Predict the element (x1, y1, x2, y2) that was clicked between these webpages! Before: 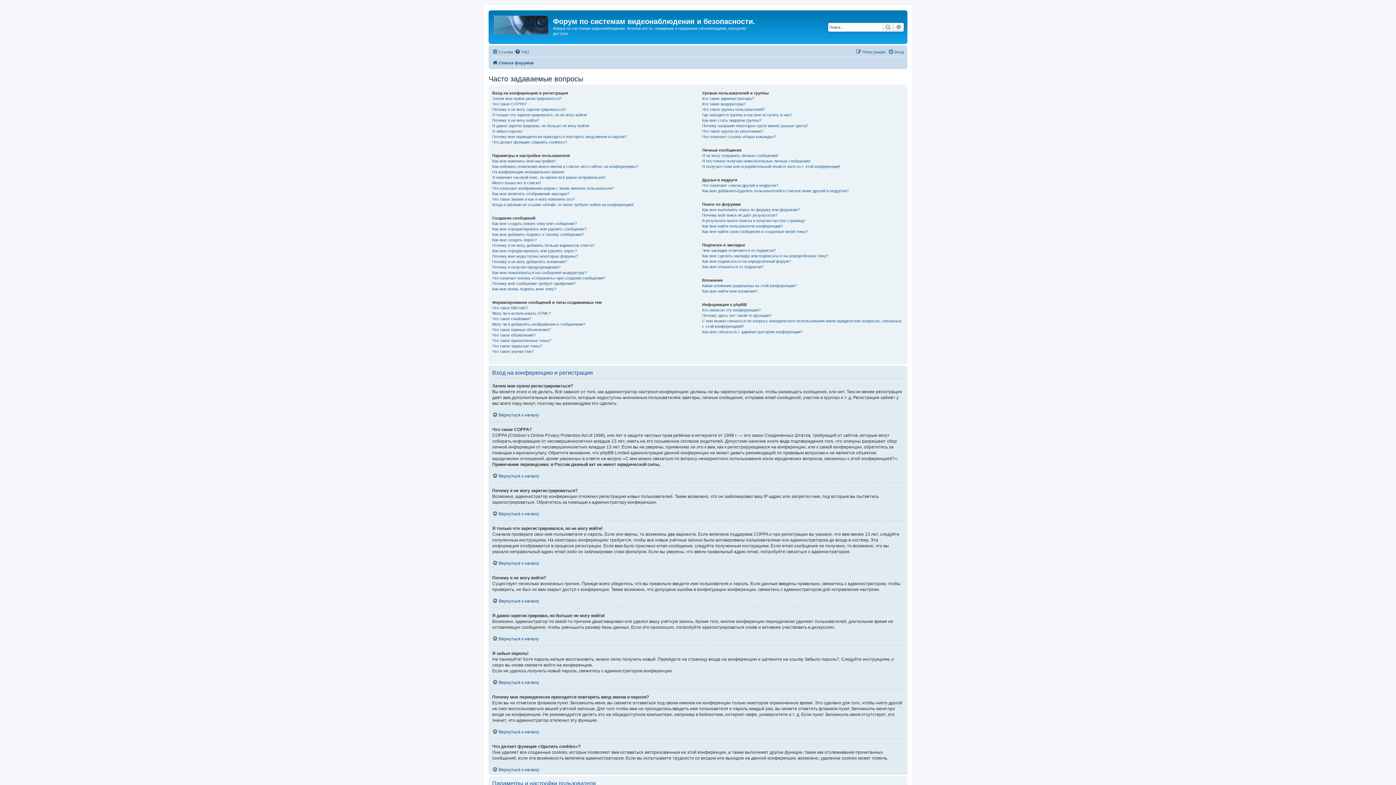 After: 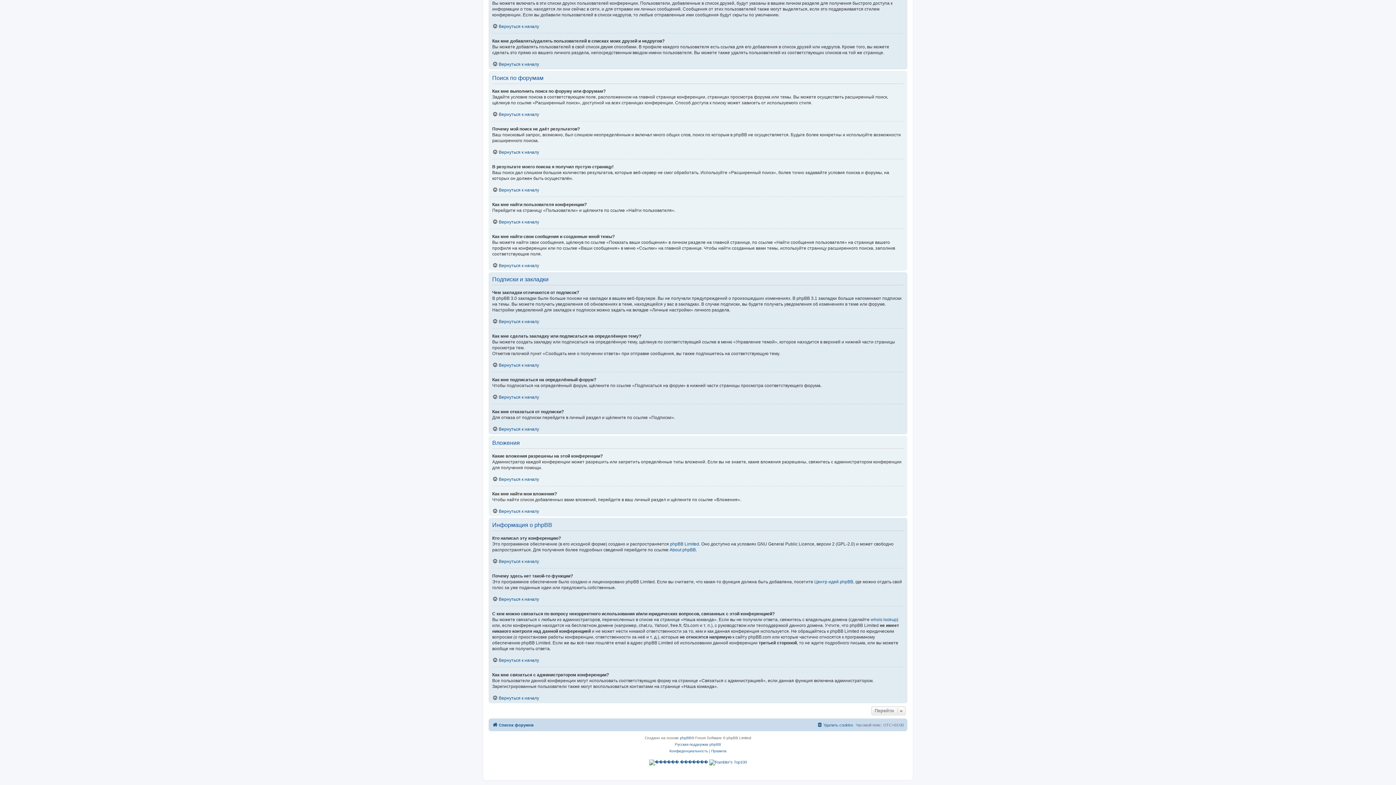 Action: label: В результате моего поиска я получил пустую страницу! bbox: (702, 218, 805, 223)